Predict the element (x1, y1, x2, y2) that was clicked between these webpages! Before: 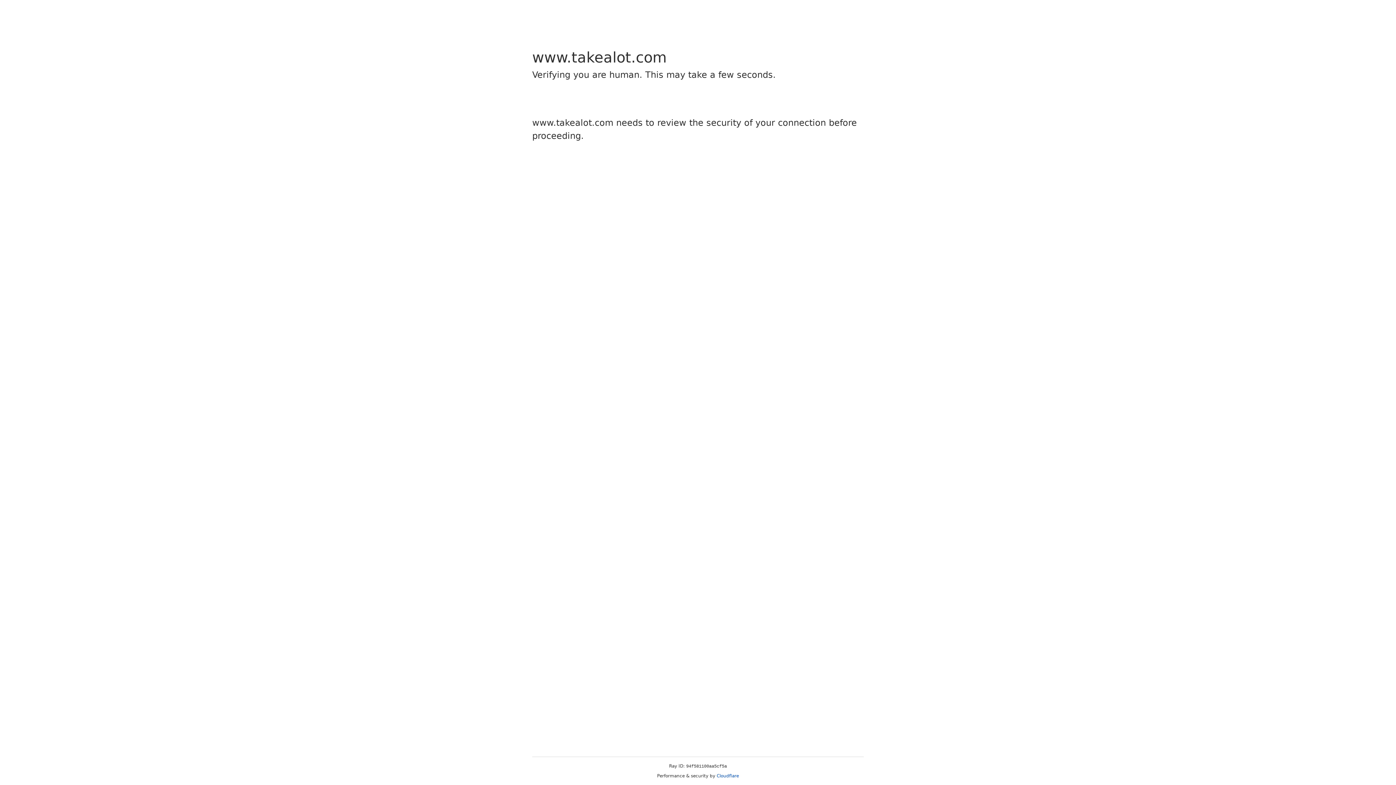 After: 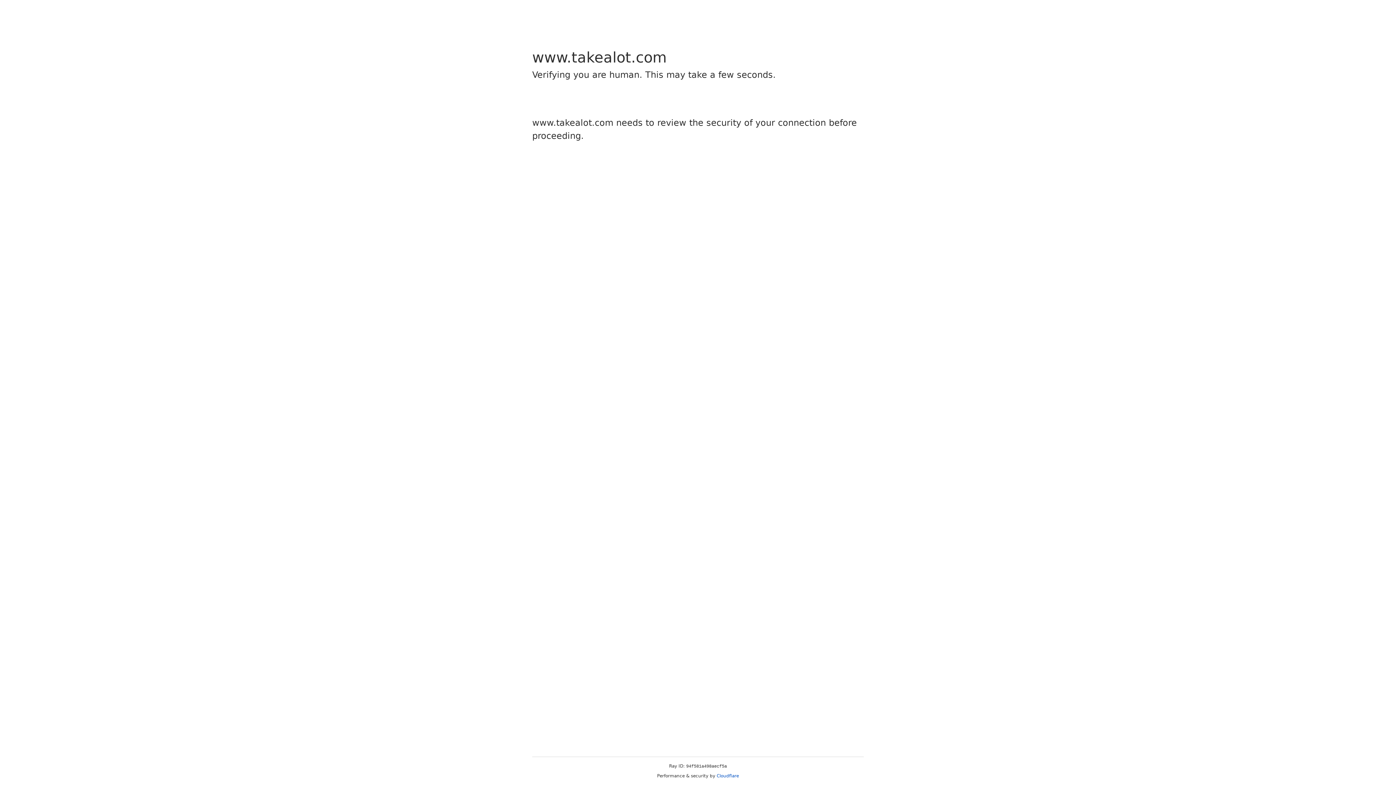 Action: bbox: (716, 773, 739, 778) label: Cloudflare